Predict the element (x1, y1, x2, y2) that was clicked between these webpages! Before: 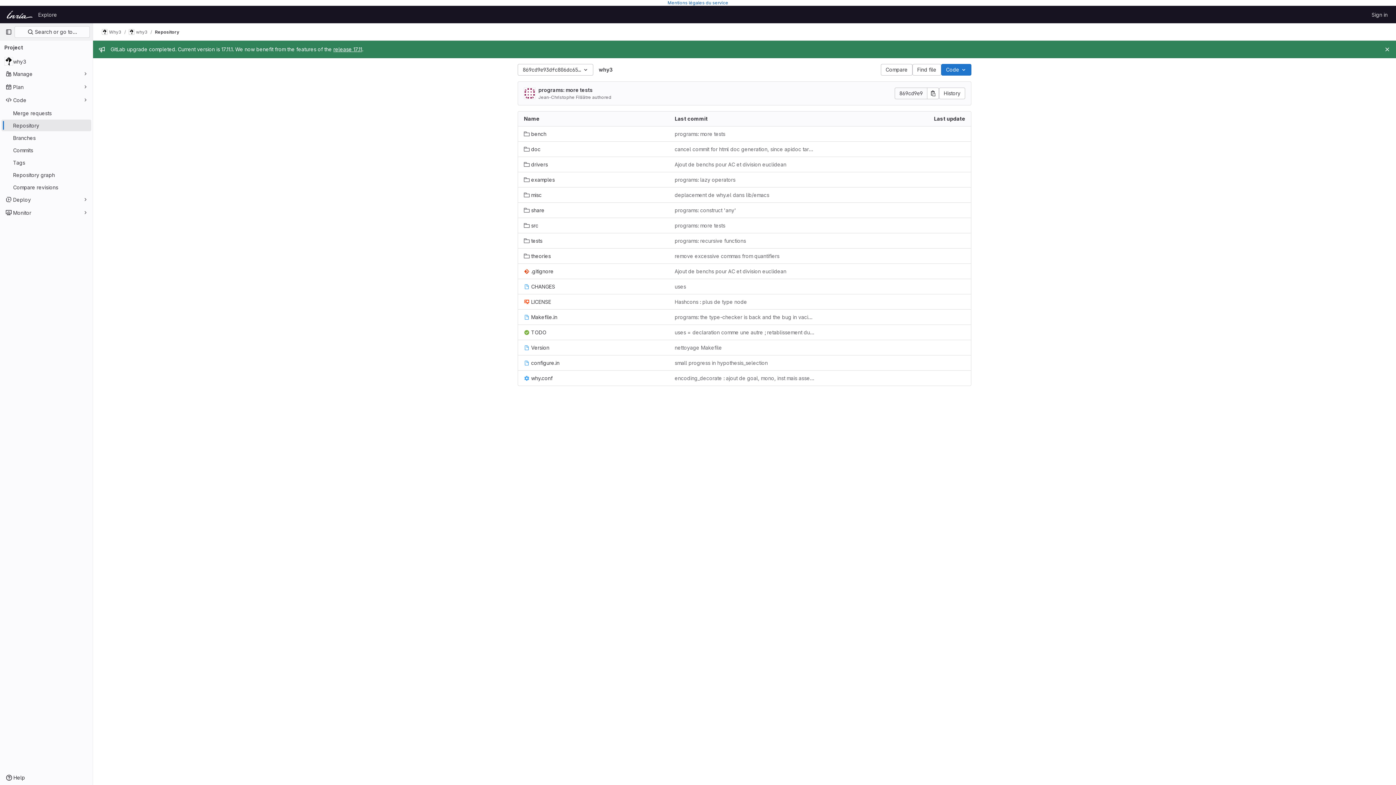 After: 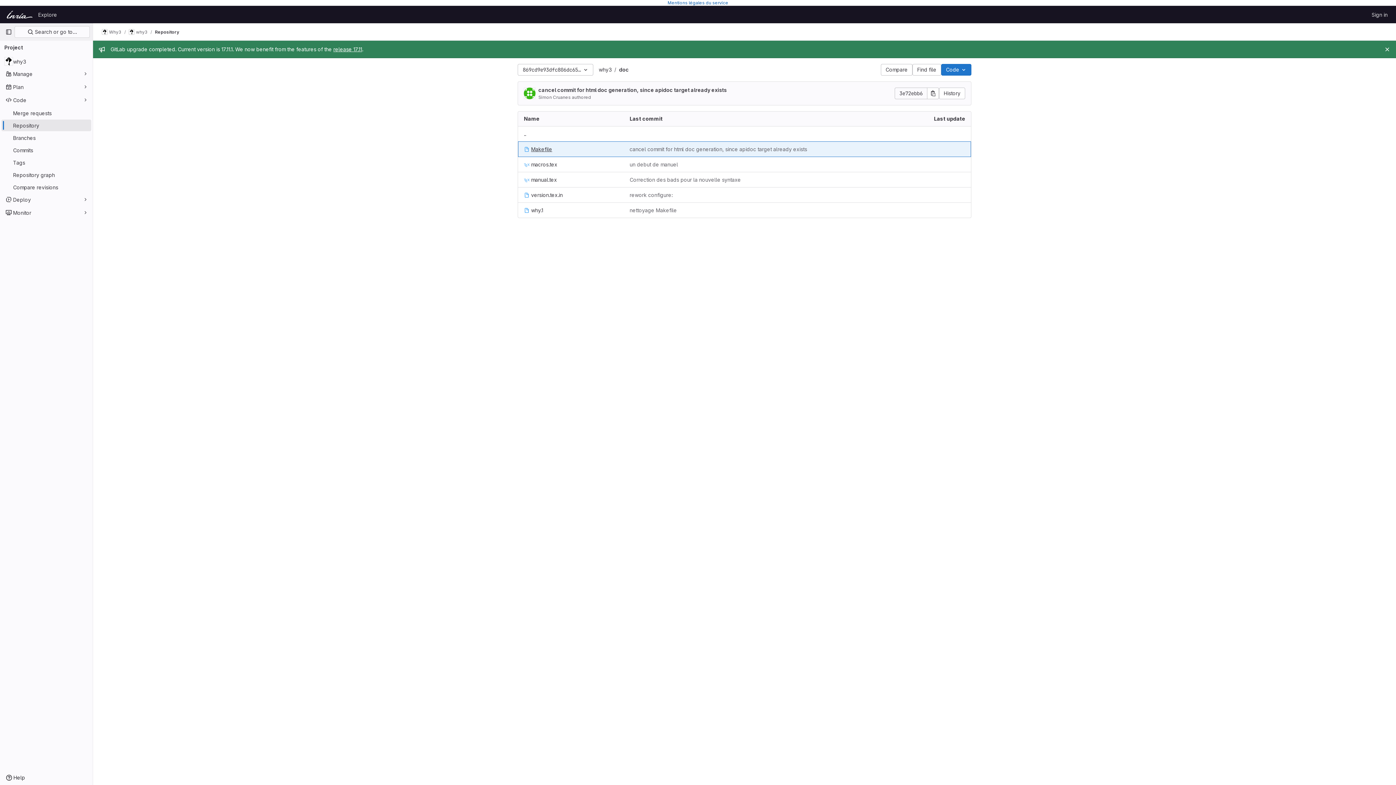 Action: label: doc bbox: (524, 145, 540, 153)